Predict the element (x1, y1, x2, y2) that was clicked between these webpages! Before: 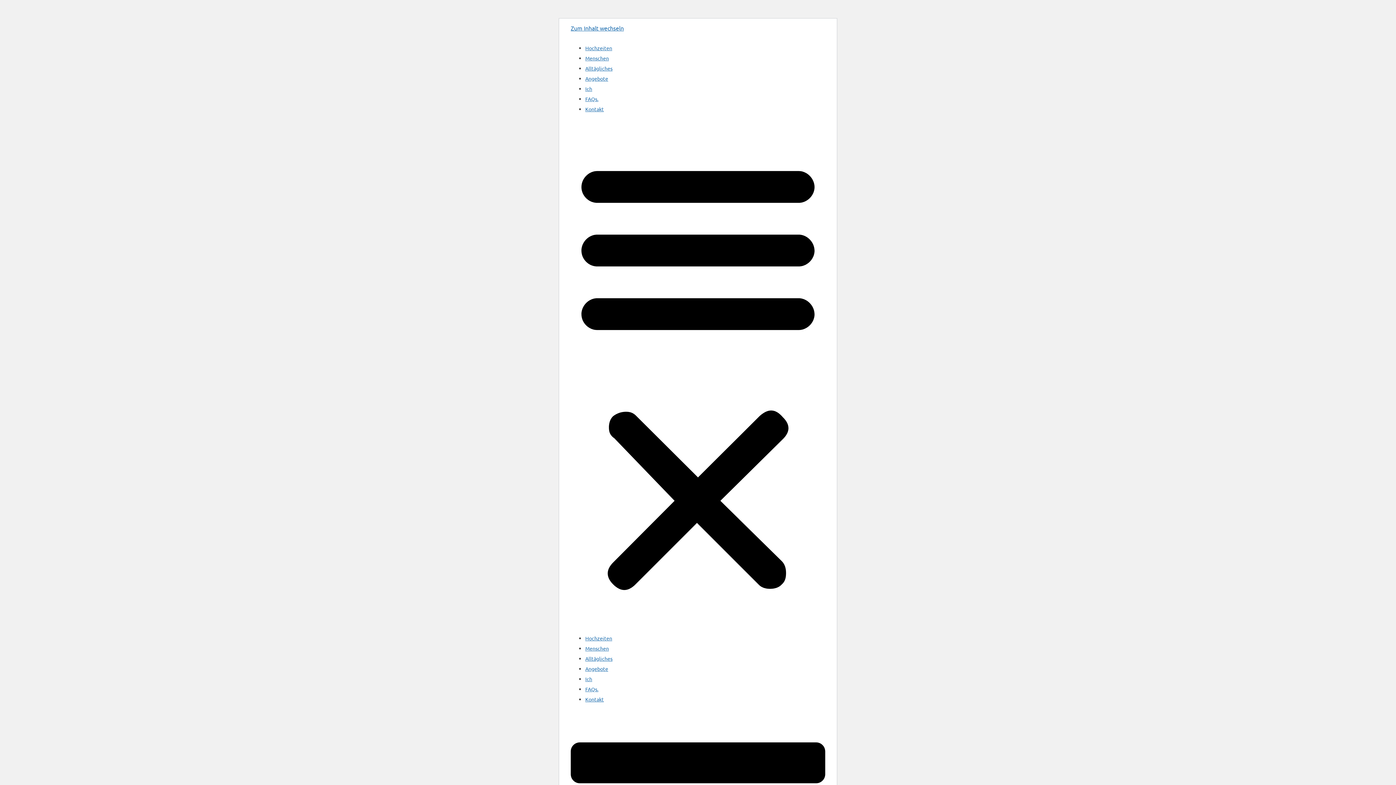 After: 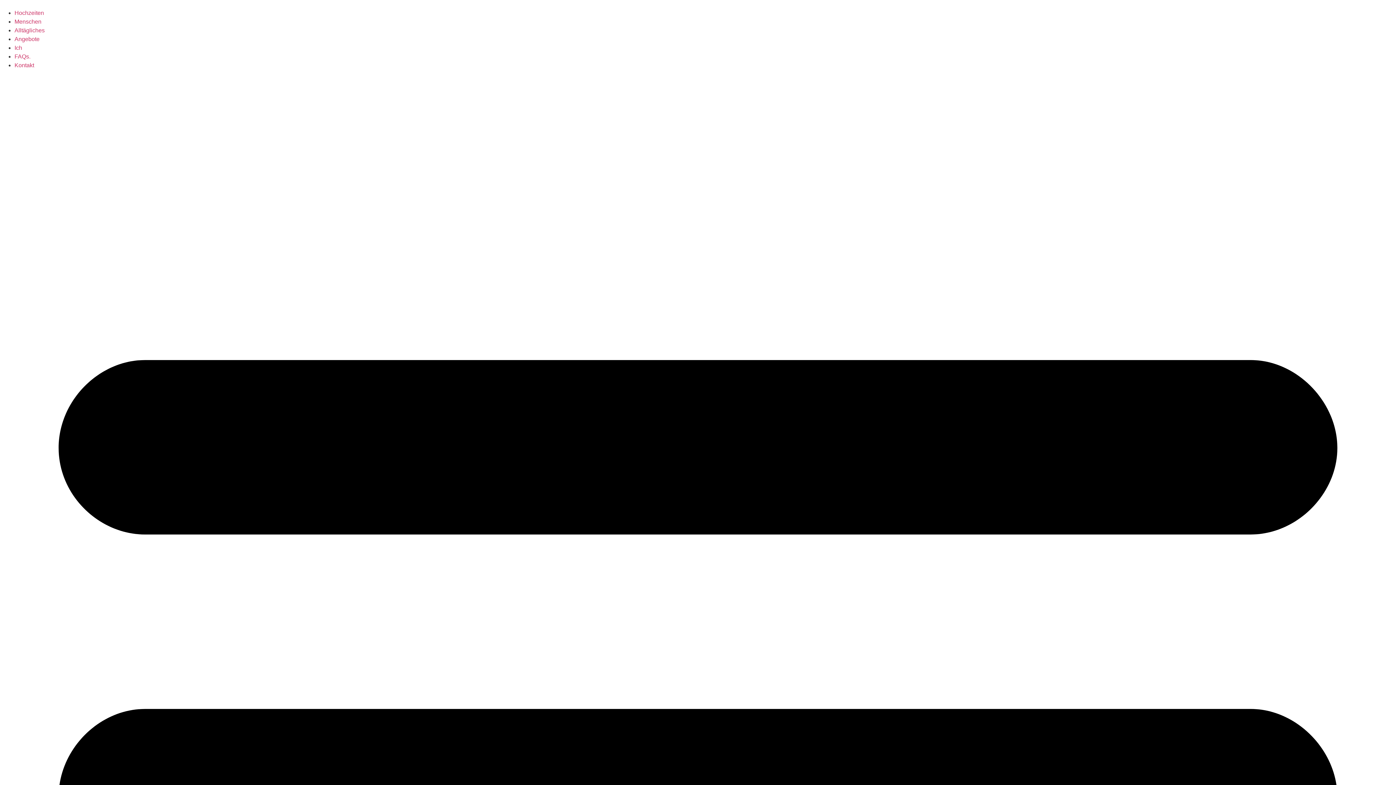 Action: bbox: (585, 85, 592, 92) label: Ich